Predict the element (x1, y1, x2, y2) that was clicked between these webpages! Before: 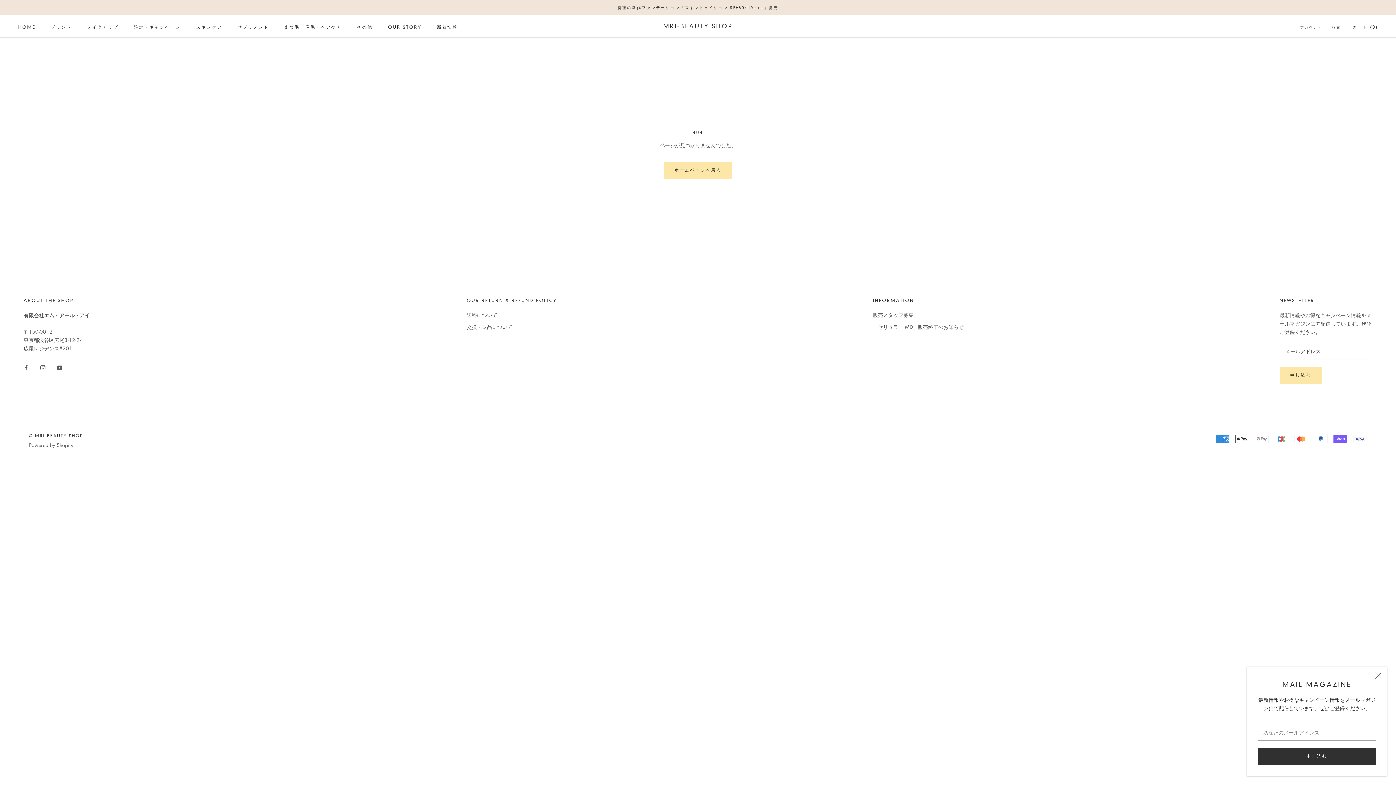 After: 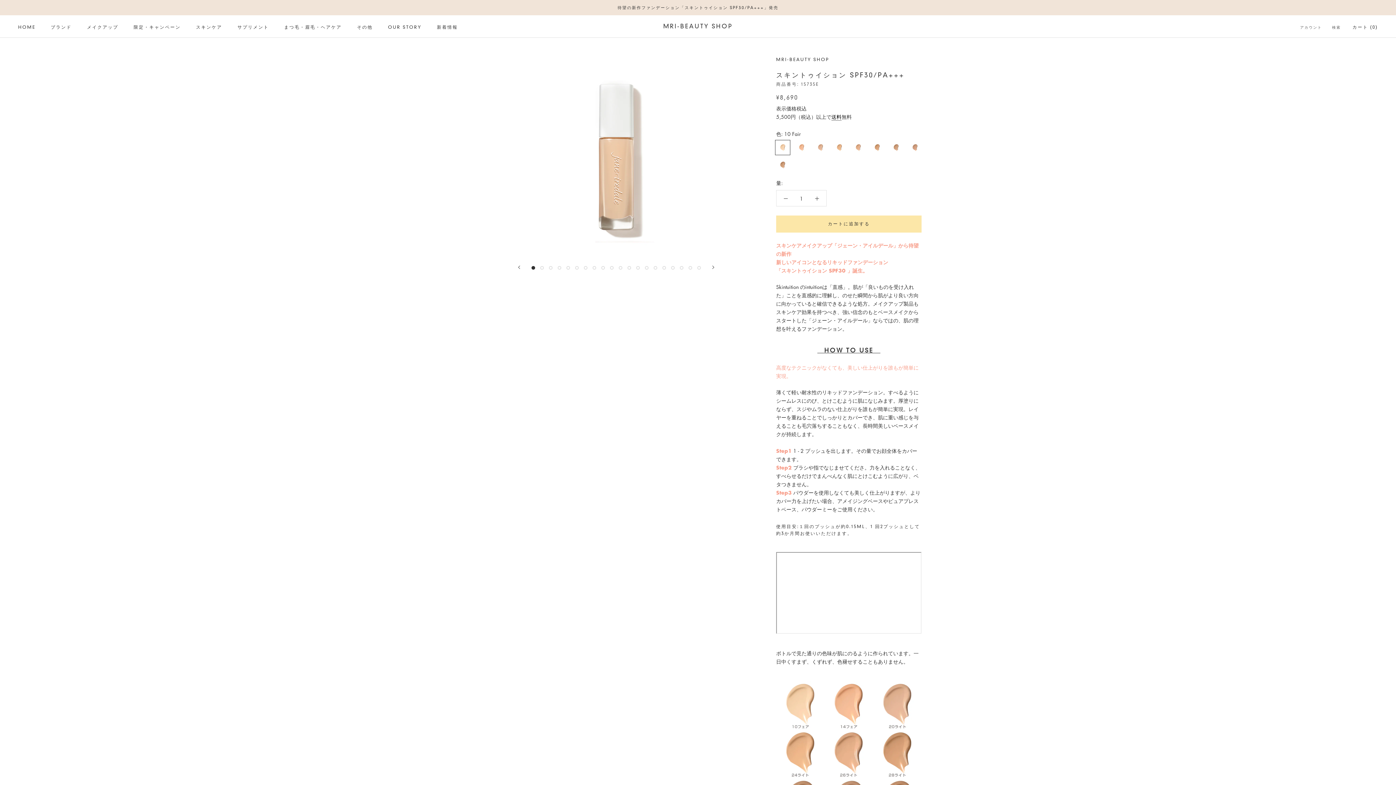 Action: label: 待望の新作ファンデーション「スキントゥイション SPF30/PA+++」発売 bbox: (617, 5, 778, 10)